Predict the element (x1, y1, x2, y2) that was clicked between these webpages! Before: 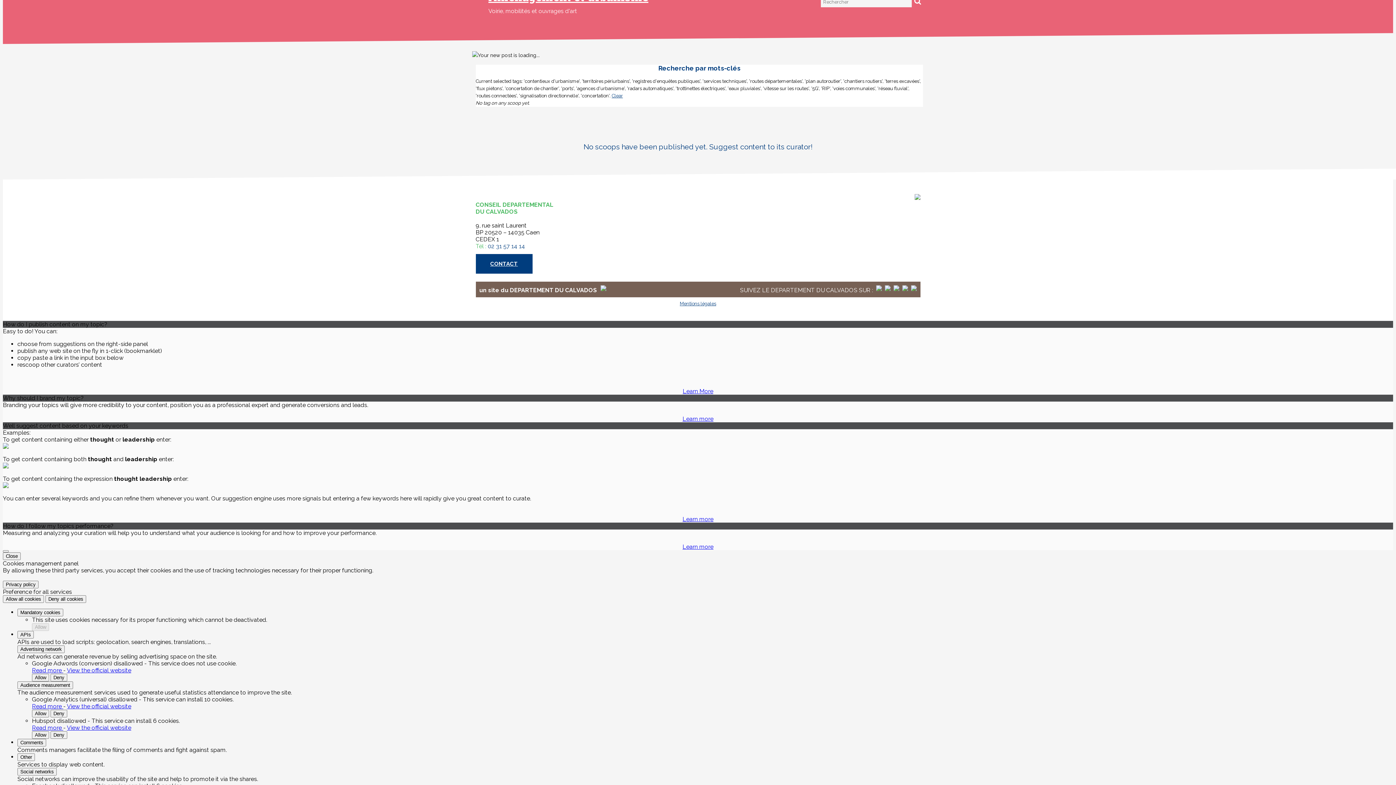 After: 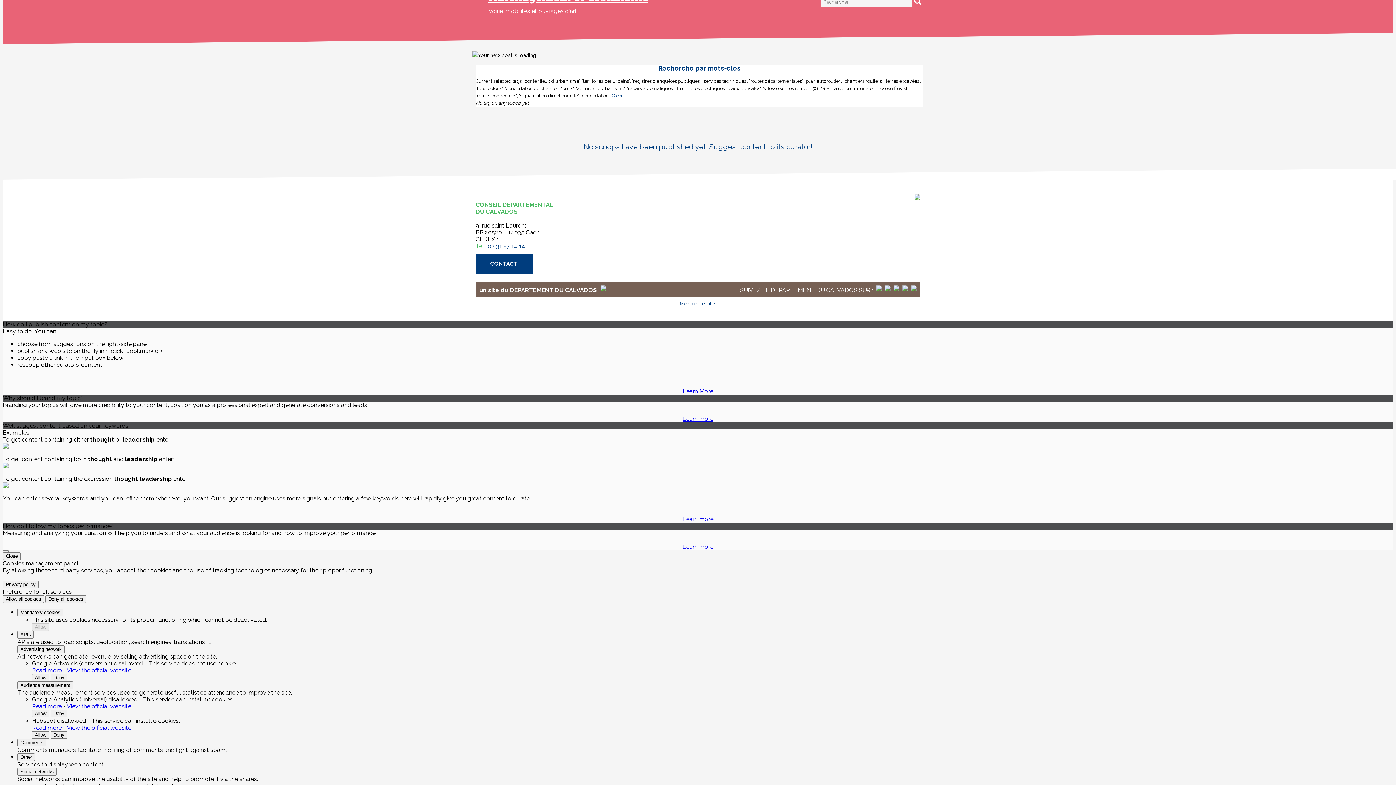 Action: bbox: (32, 724, 63, 731) label: Read more 